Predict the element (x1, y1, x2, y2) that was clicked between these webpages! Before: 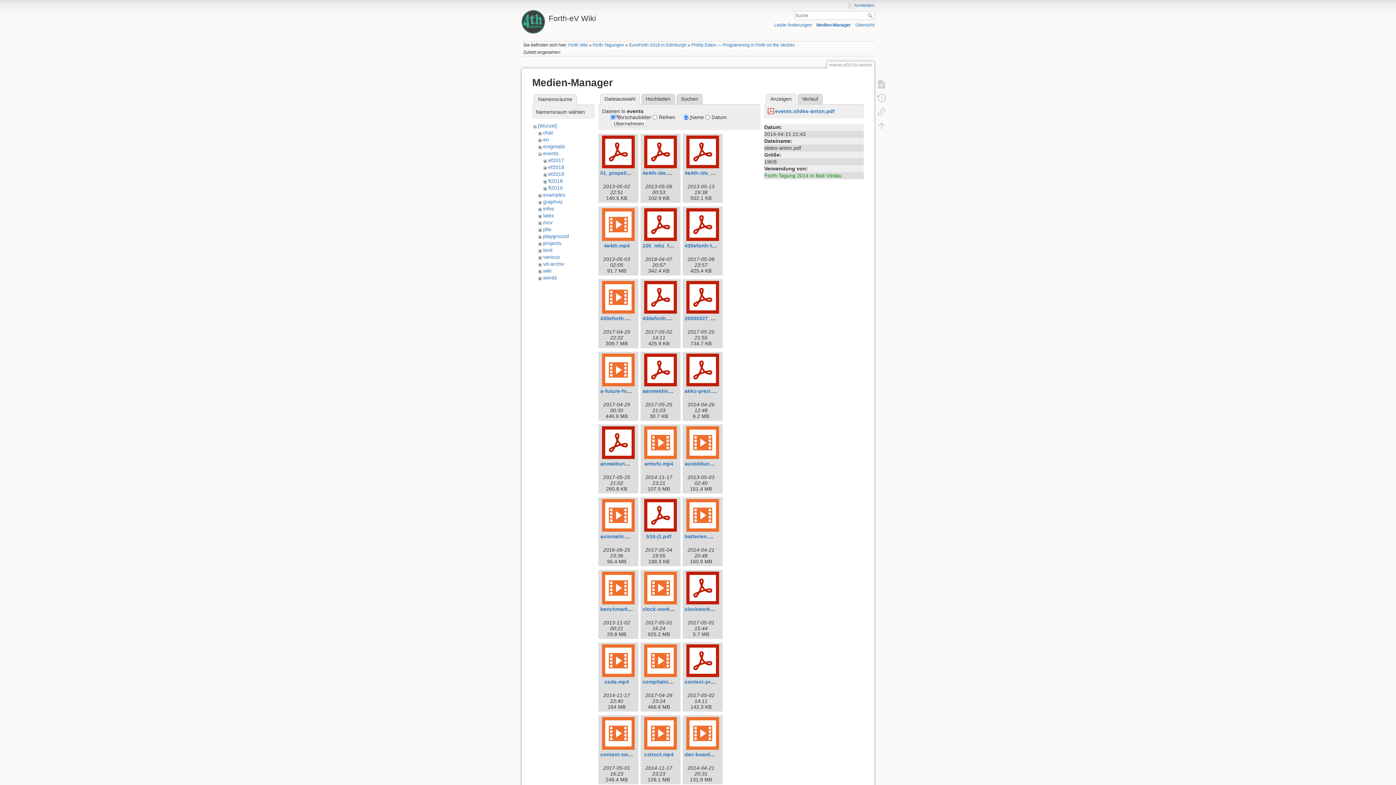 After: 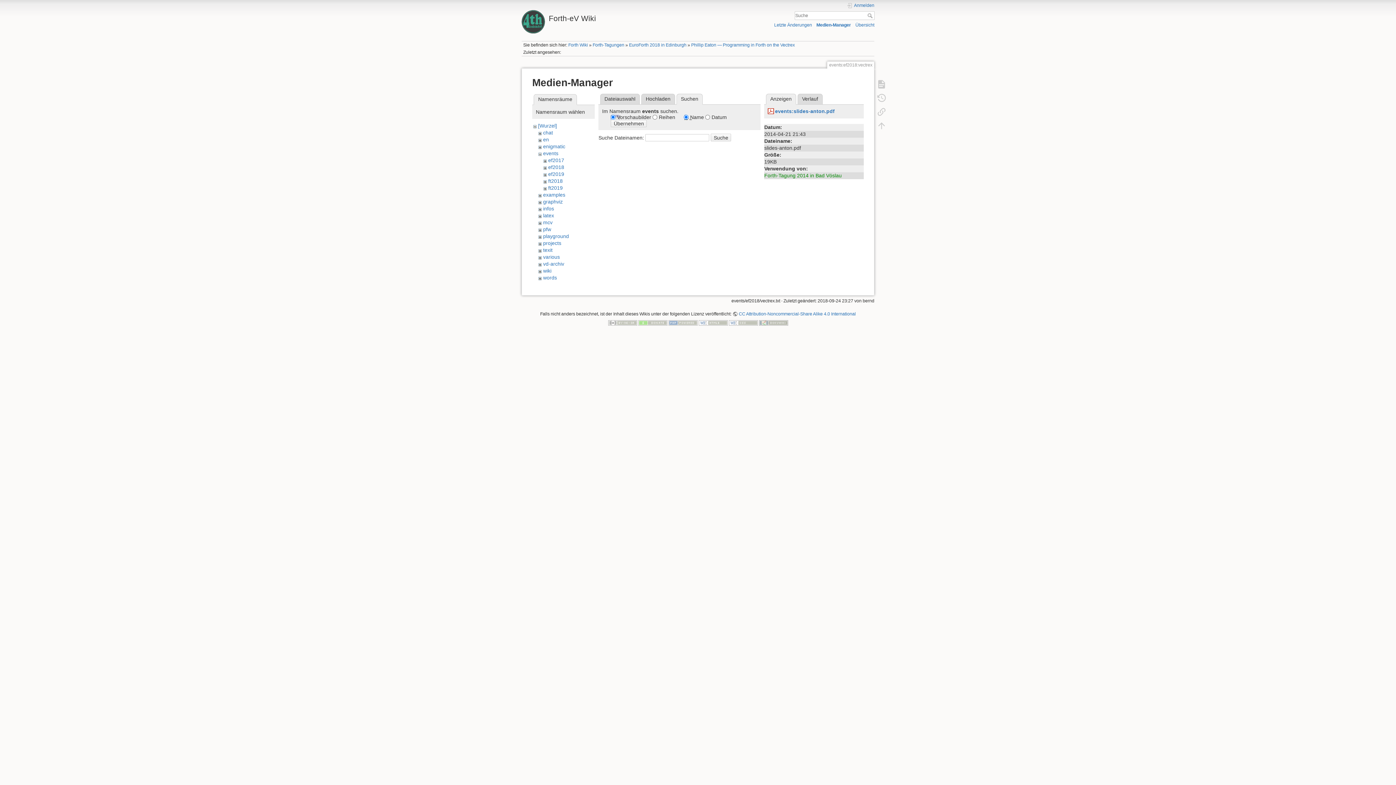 Action: bbox: (676, 93, 702, 104) label: Suchen